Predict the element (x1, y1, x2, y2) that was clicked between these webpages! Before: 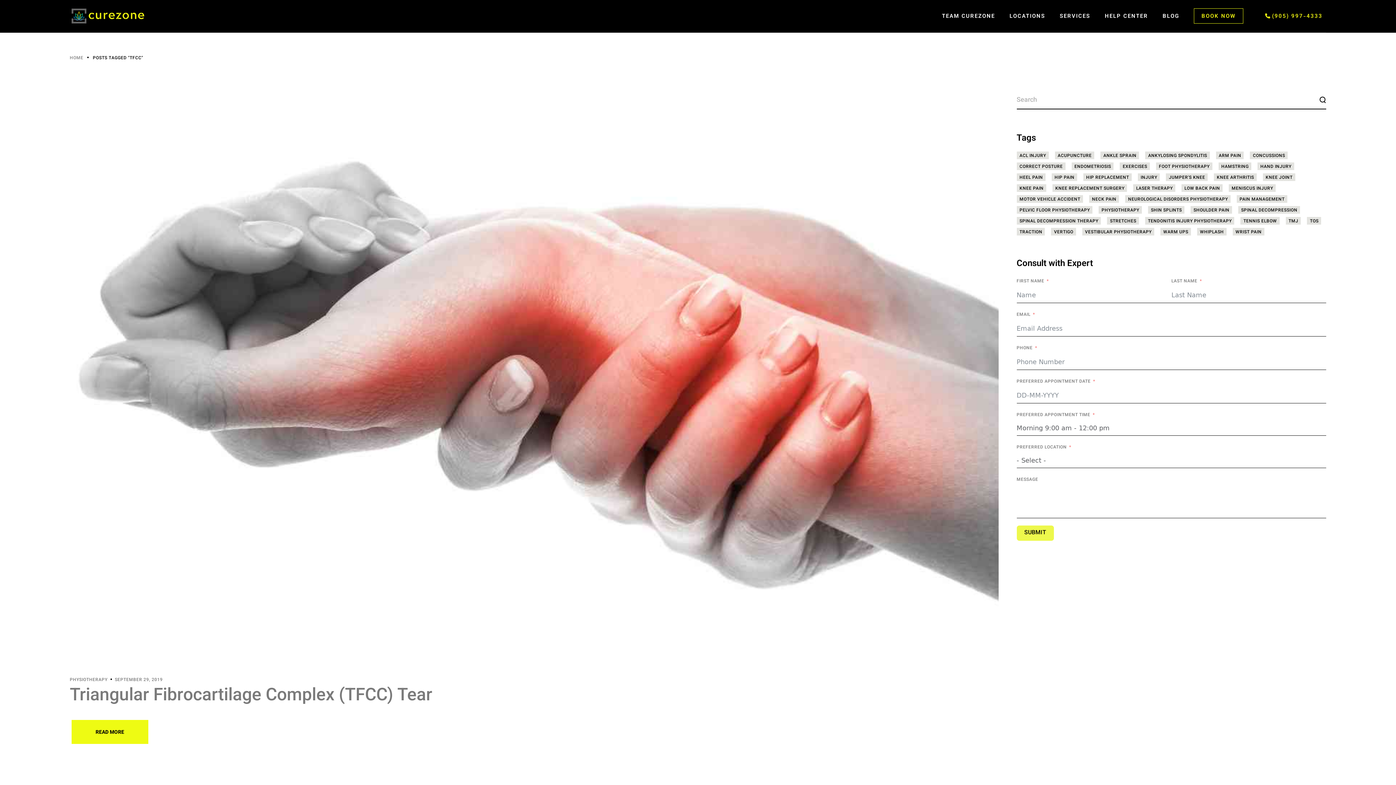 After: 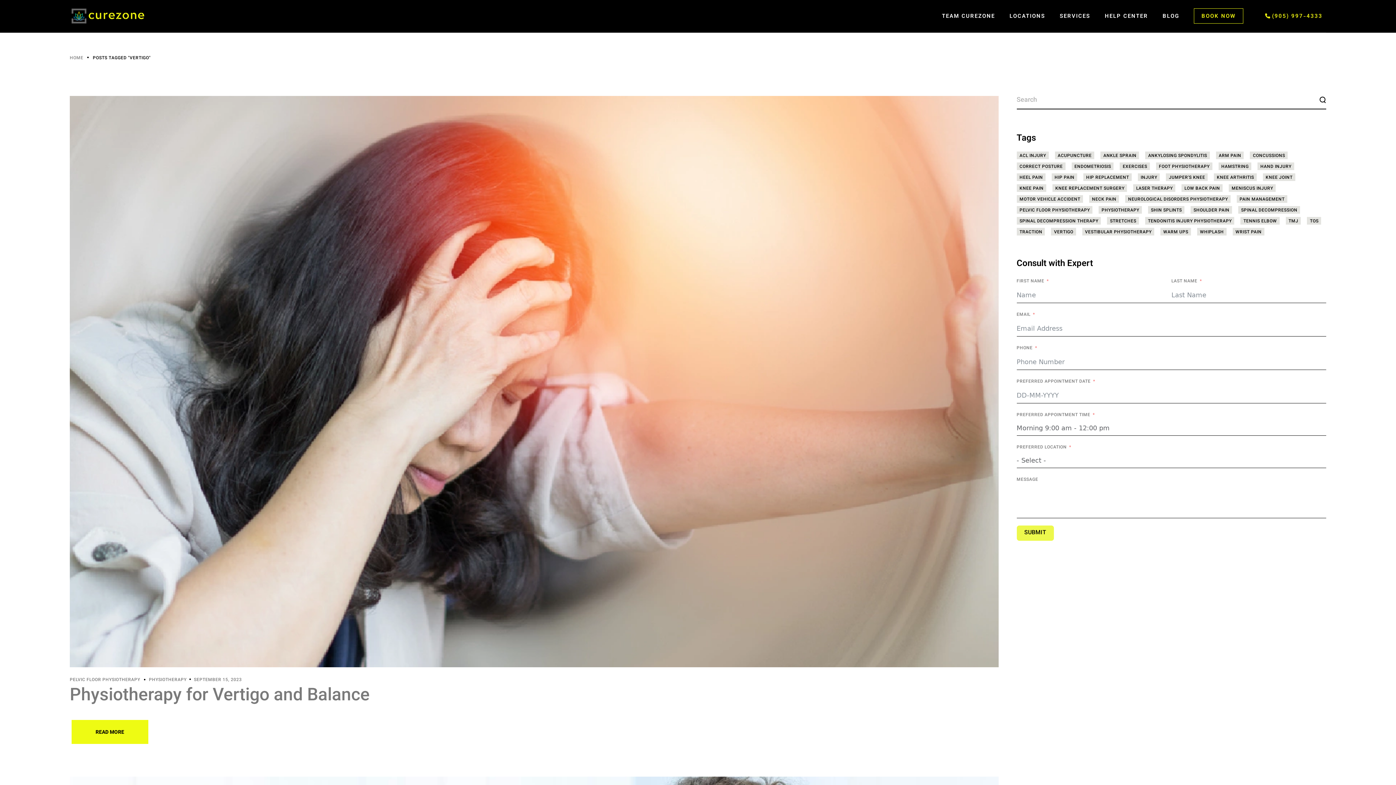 Action: label: Vertigo (3 items) bbox: (1051, 228, 1076, 235)